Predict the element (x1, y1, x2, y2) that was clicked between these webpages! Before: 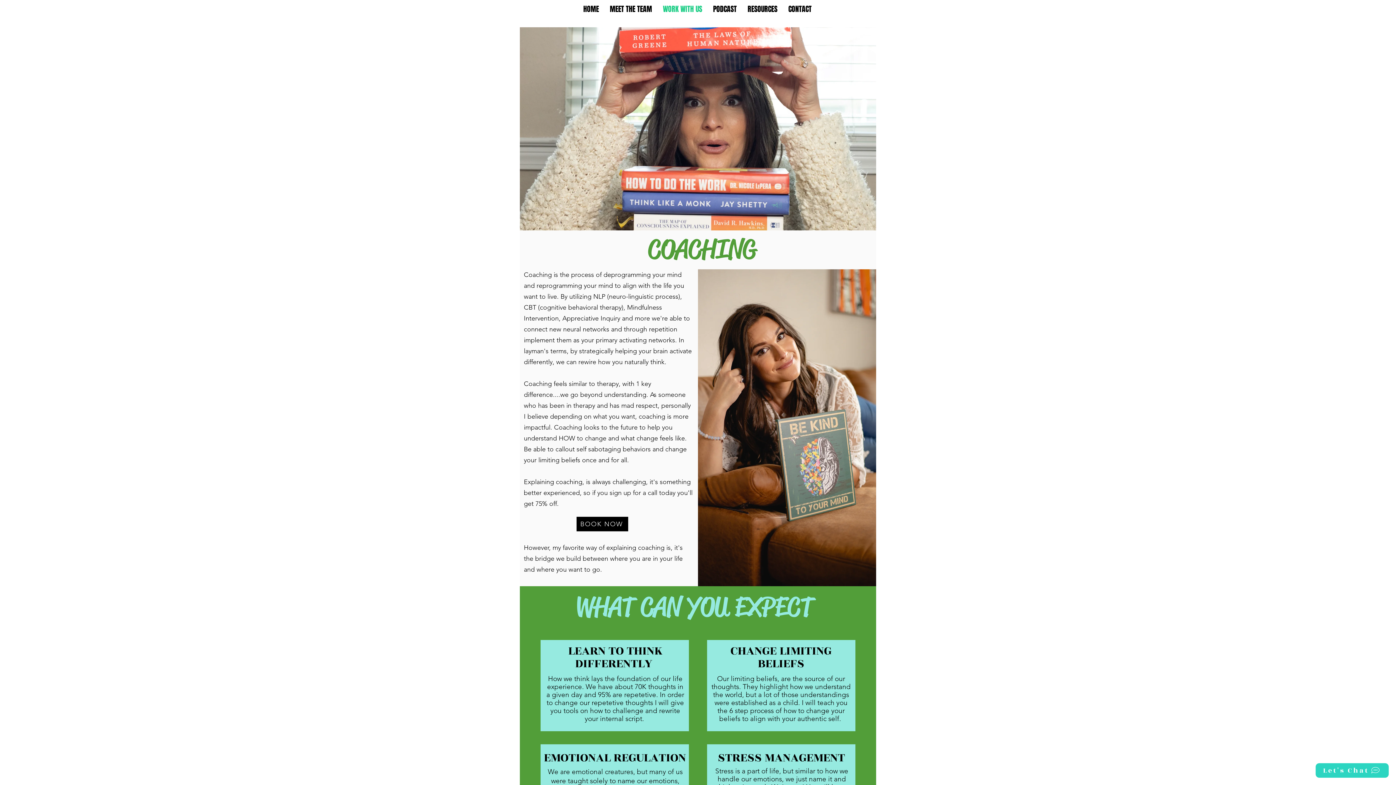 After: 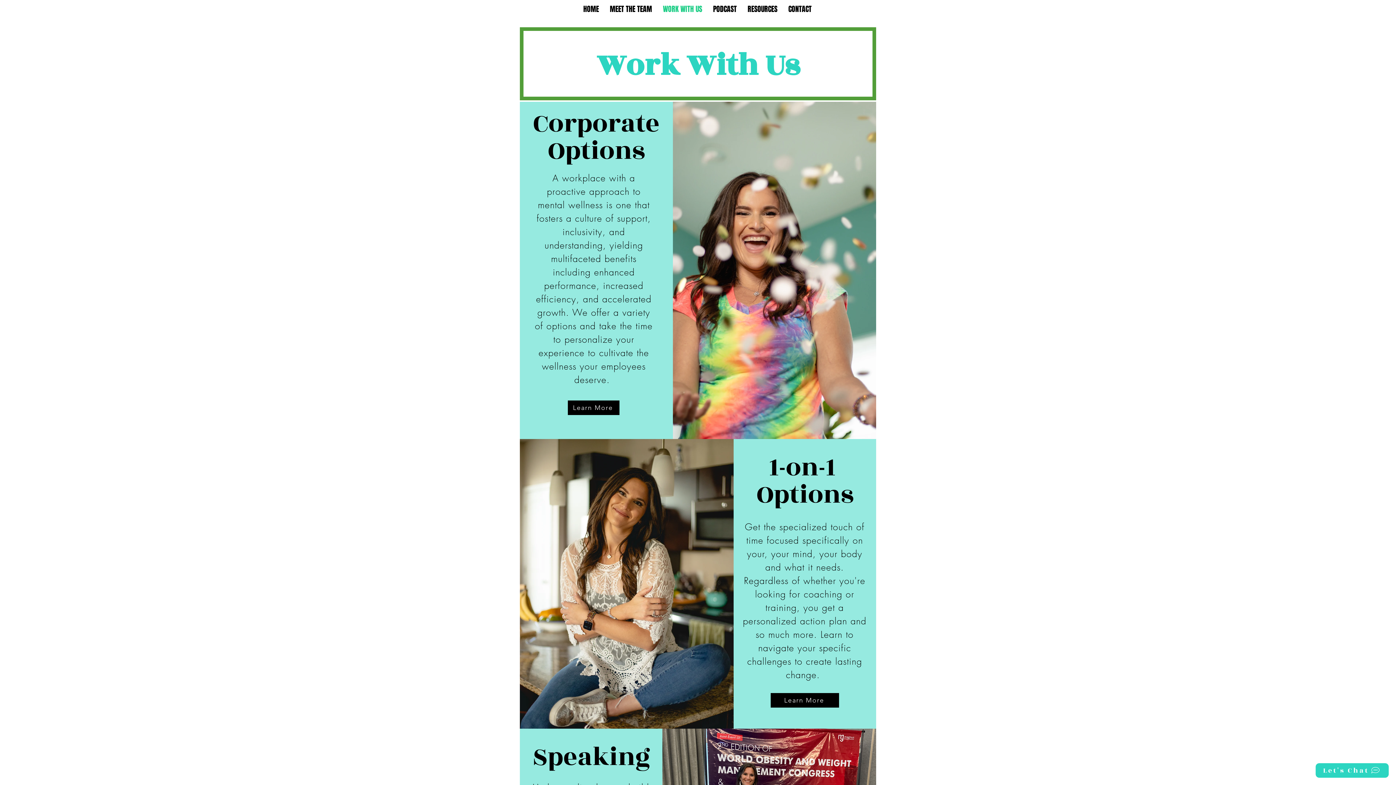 Action: bbox: (657, 3, 707, 14) label: WORK WITH US